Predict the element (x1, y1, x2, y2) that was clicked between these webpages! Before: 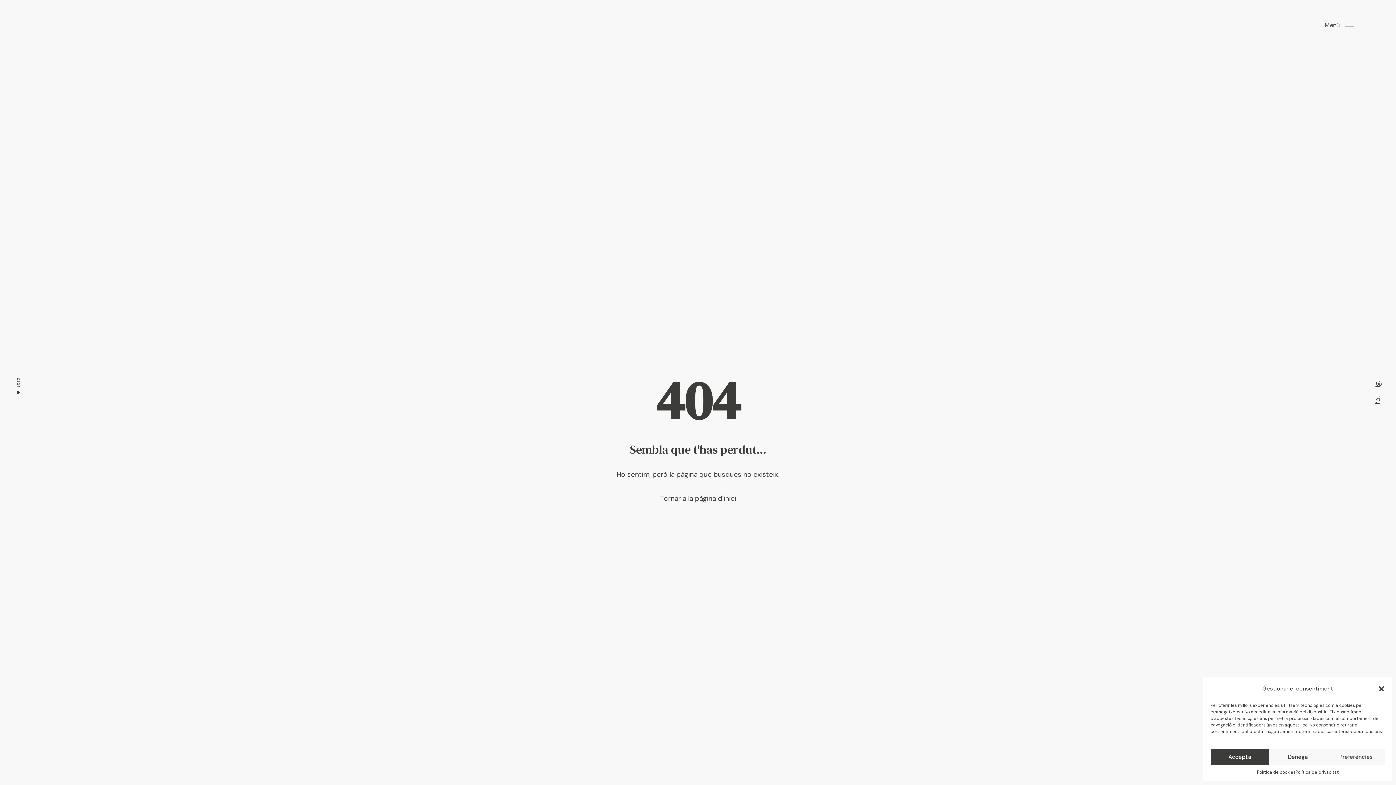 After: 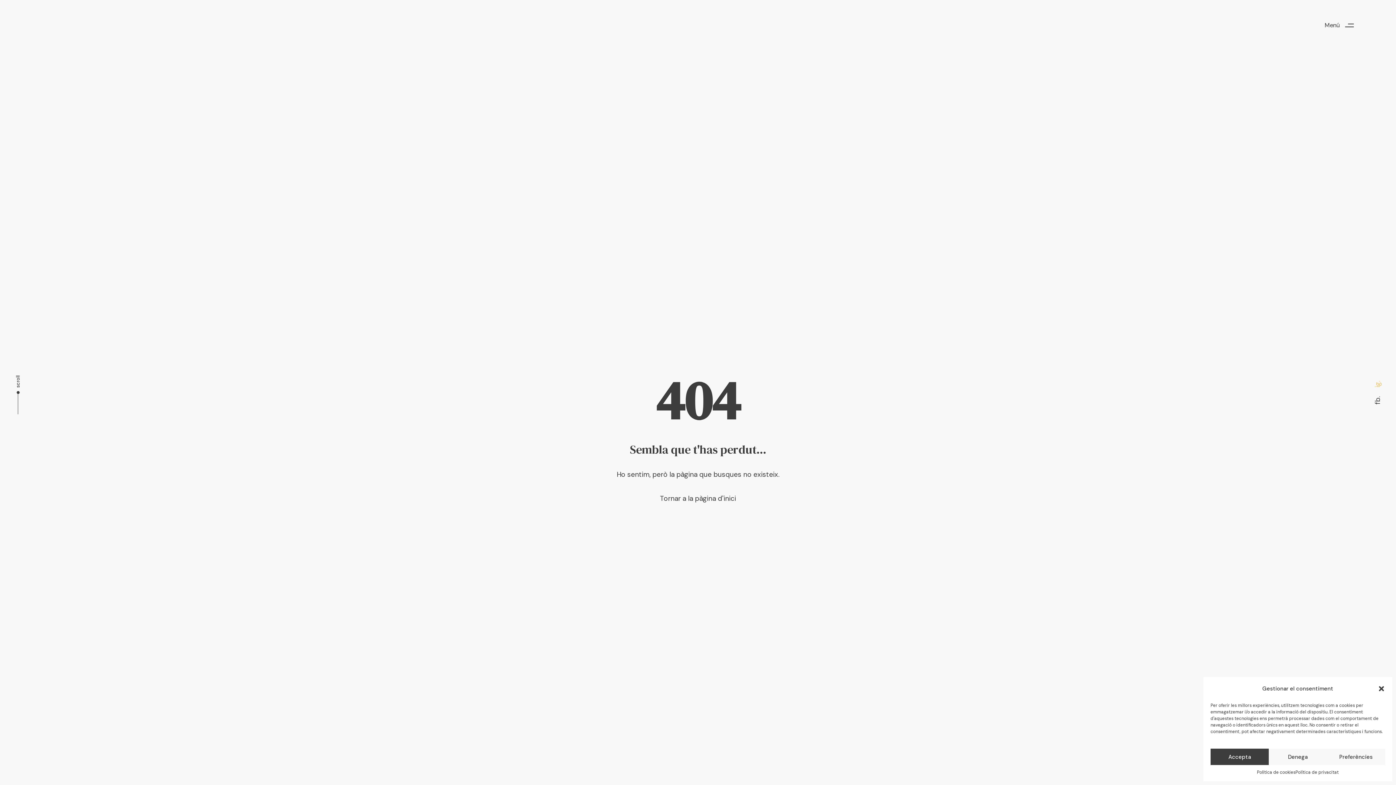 Action: bbox: (1372, 380, 1384, 387) label: ig.